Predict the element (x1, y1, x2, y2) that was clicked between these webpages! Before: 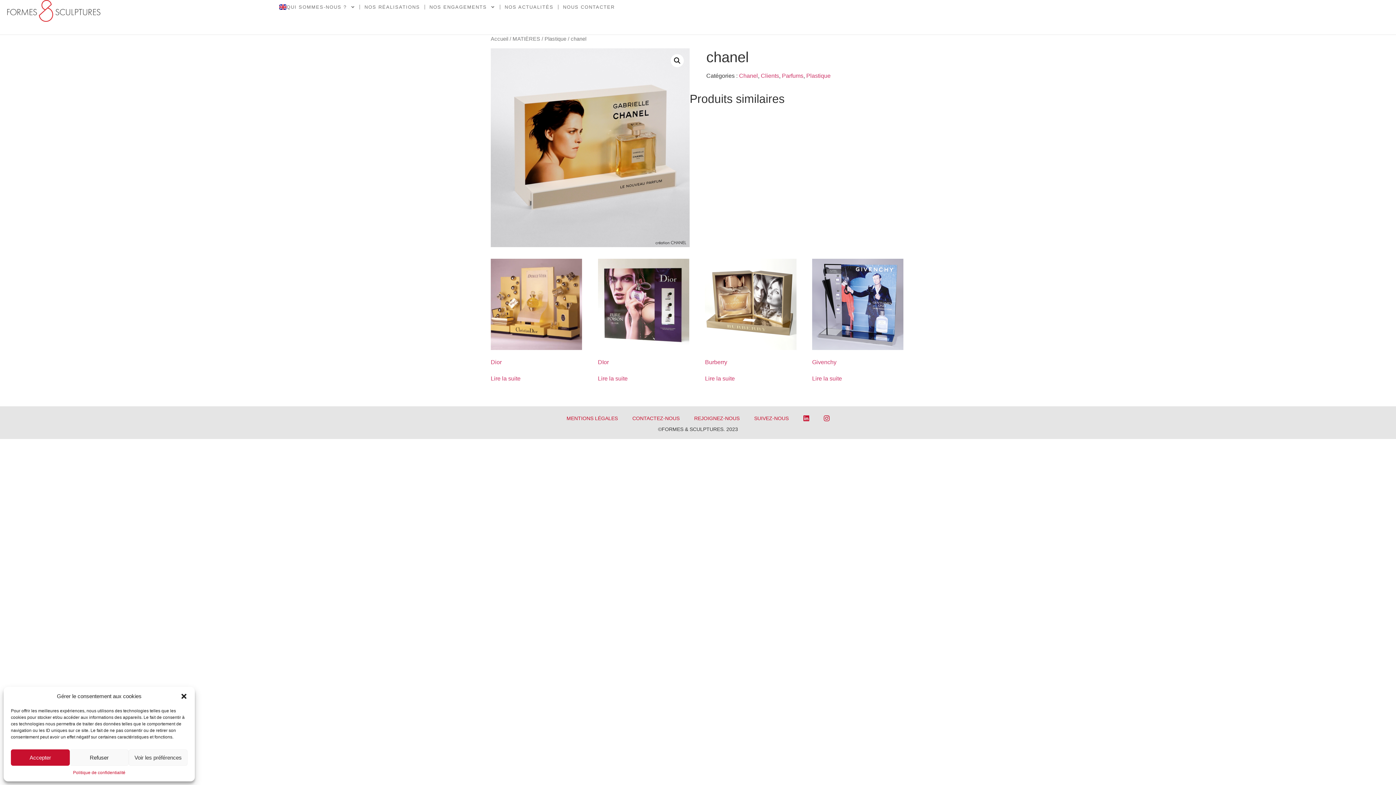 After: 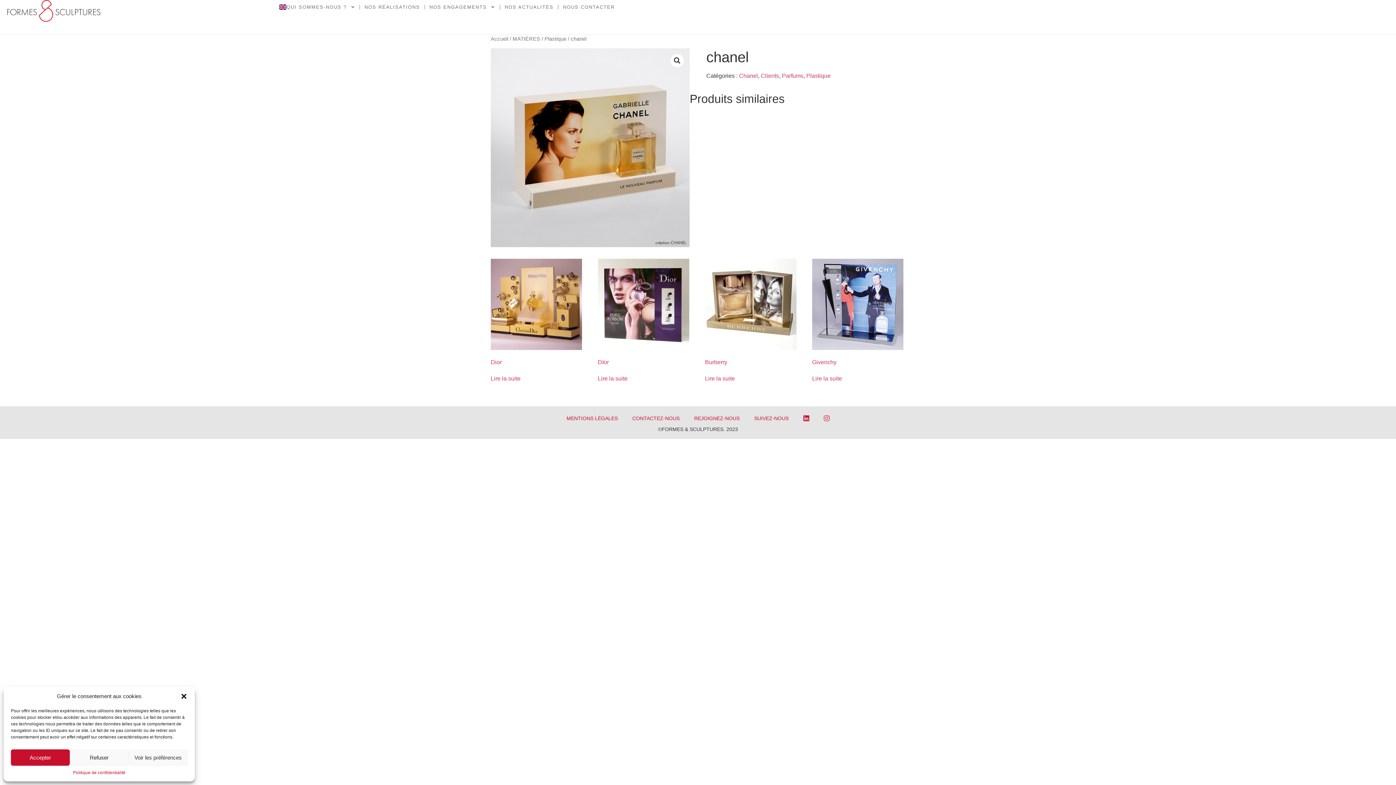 Action: bbox: (816, 410, 836, 426)